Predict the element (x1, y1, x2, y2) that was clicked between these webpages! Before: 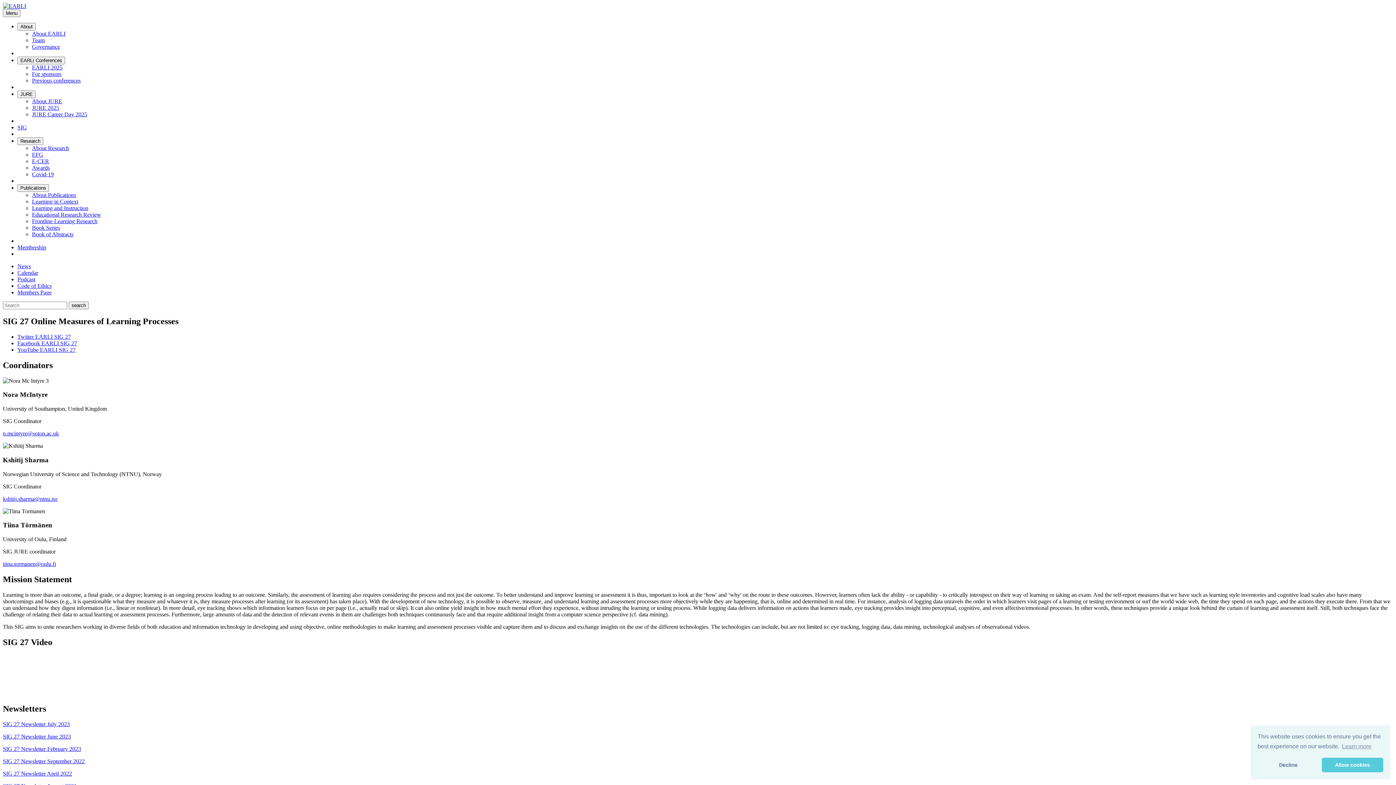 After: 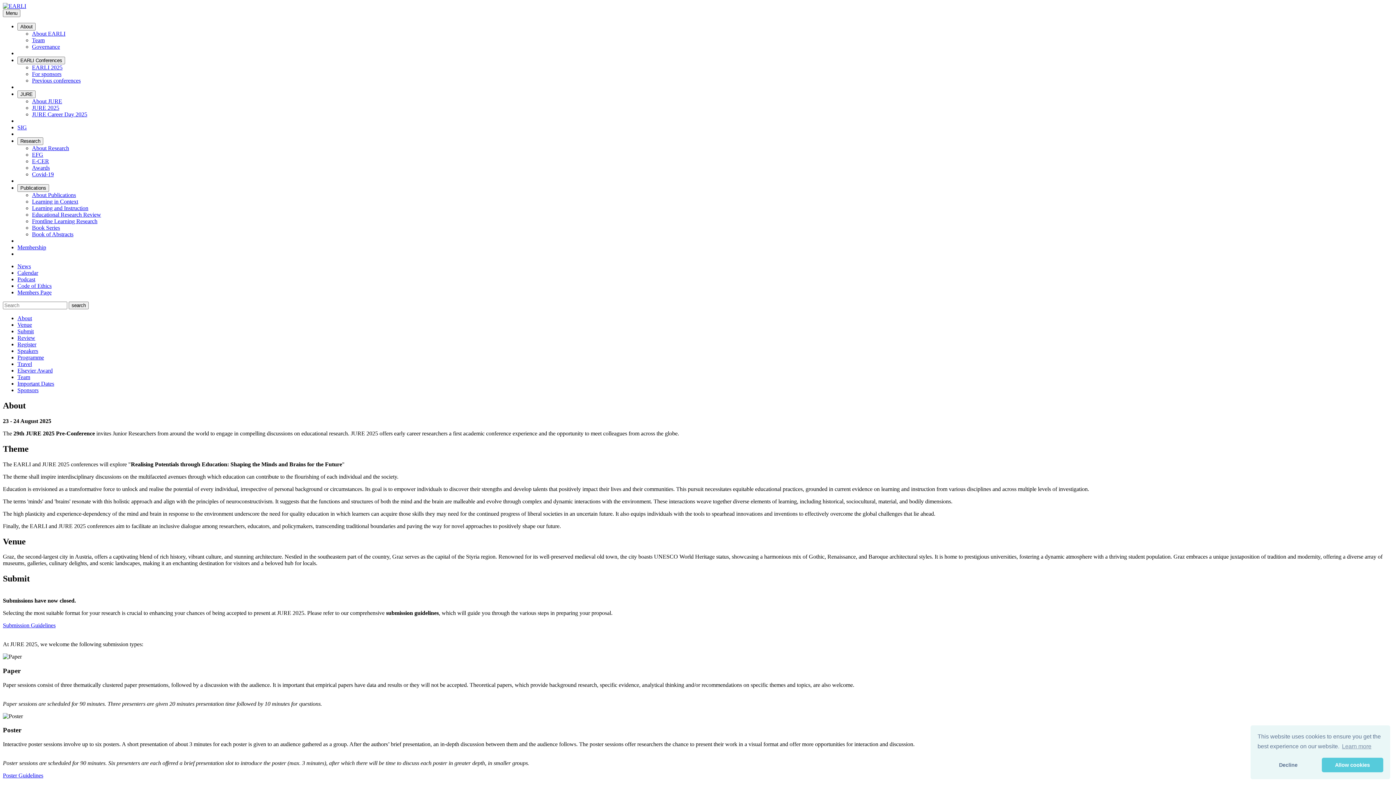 Action: bbox: (32, 104, 59, 110) label: JURE 2025